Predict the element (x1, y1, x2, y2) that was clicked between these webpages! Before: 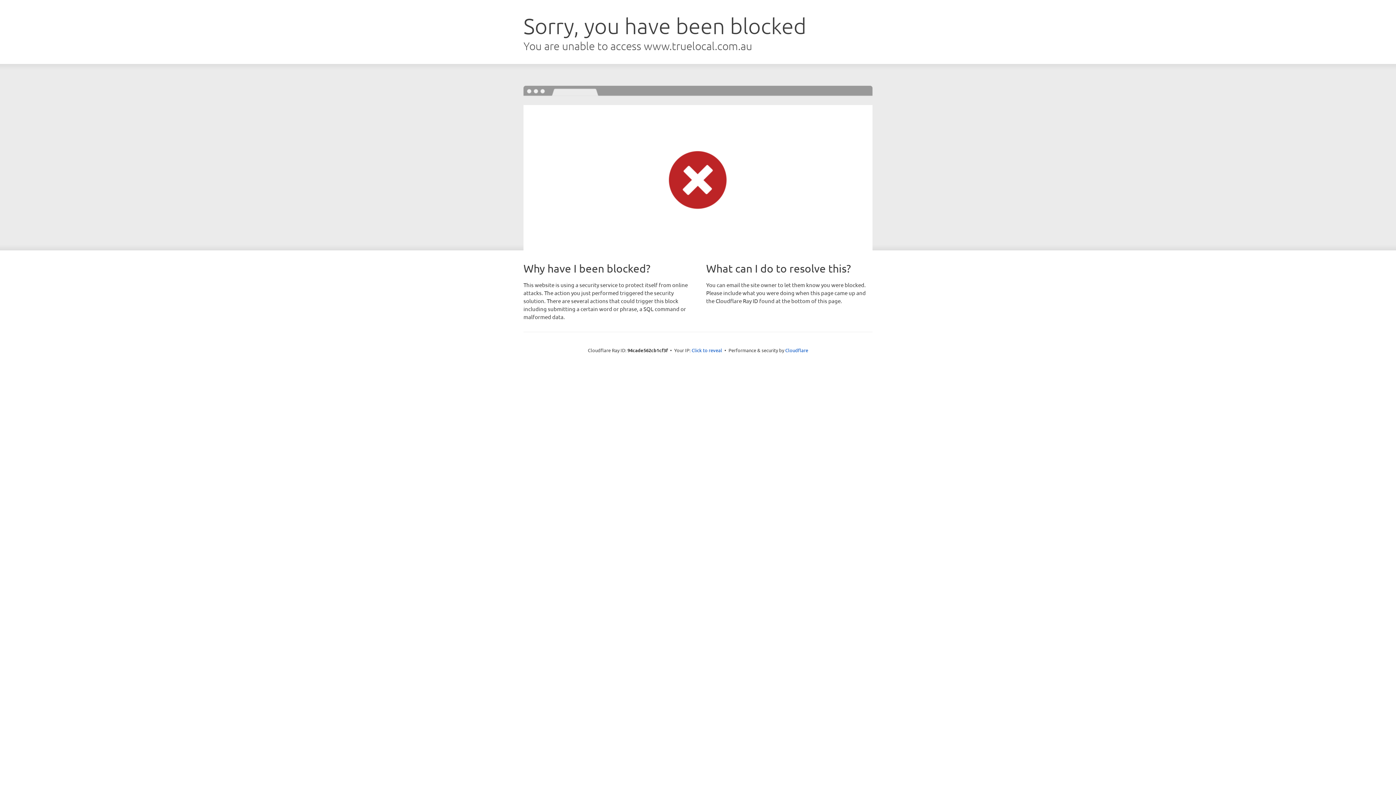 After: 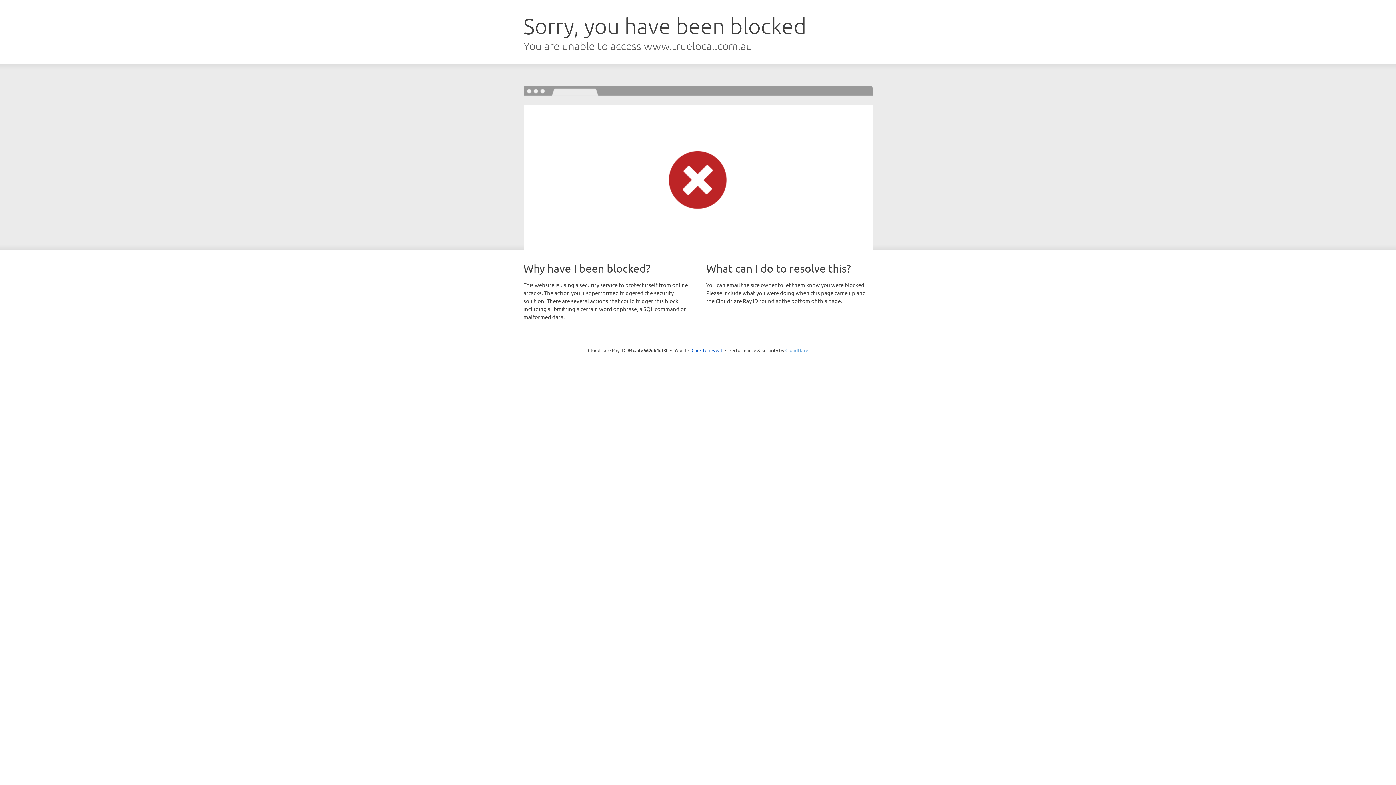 Action: label: Cloudflare bbox: (785, 347, 808, 353)